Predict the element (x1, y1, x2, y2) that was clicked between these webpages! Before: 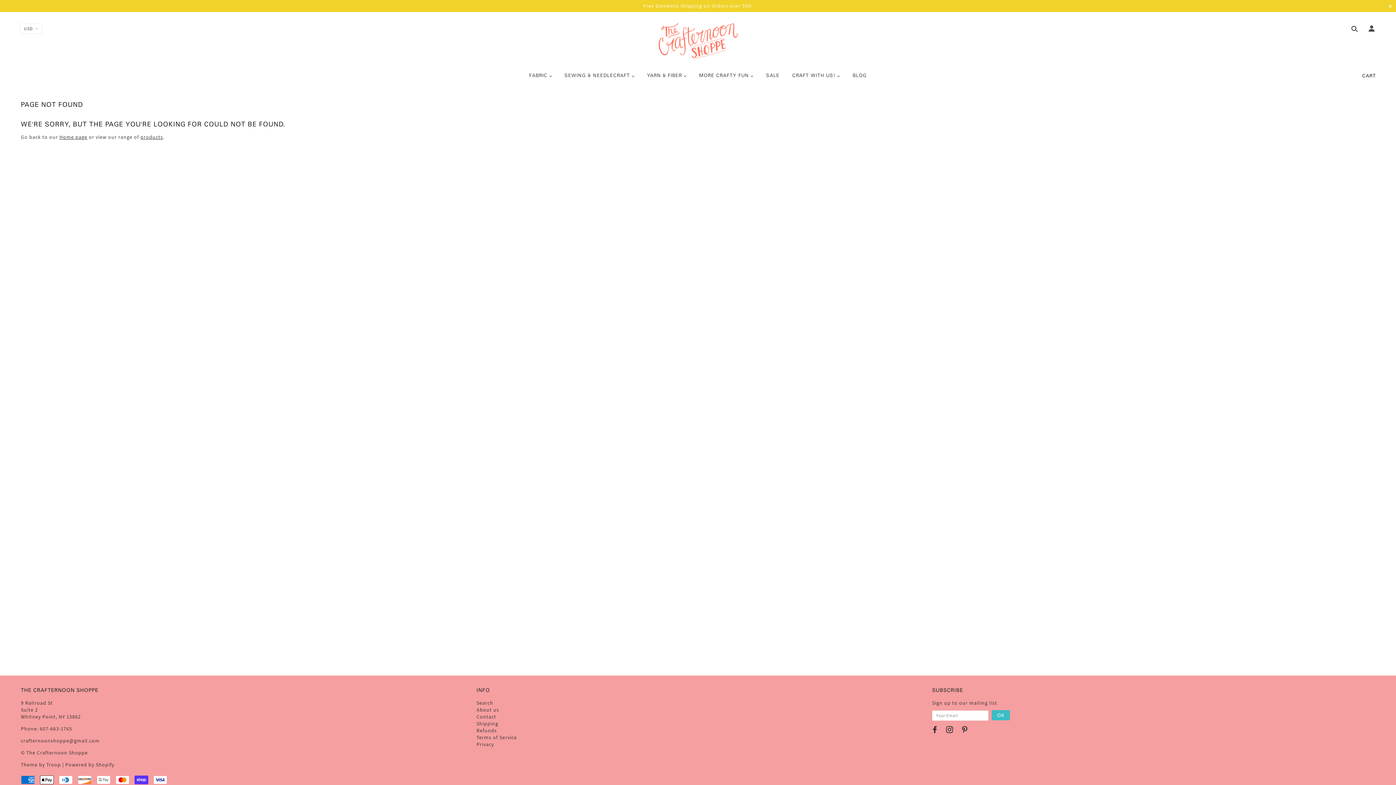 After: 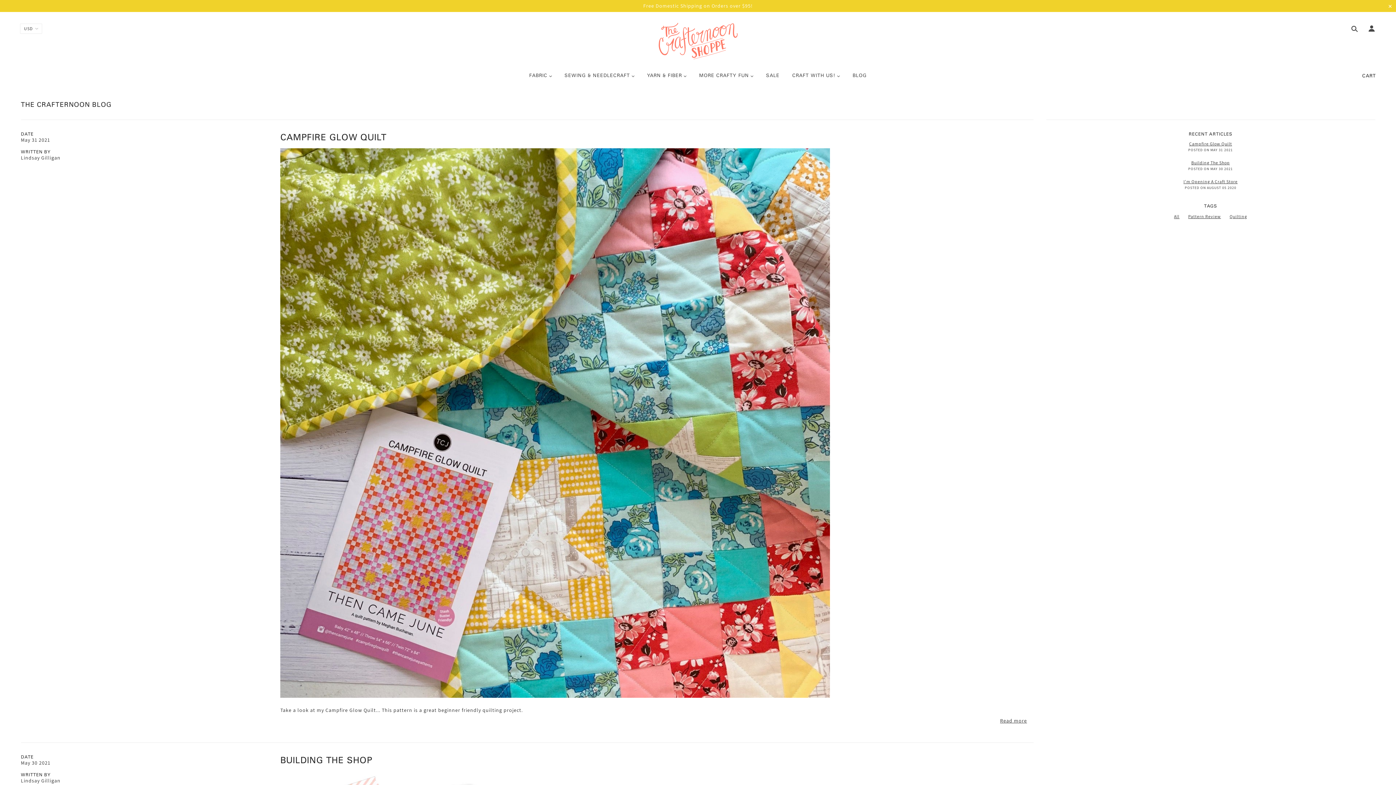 Action: bbox: (847, 66, 872, 89) label: BLOG